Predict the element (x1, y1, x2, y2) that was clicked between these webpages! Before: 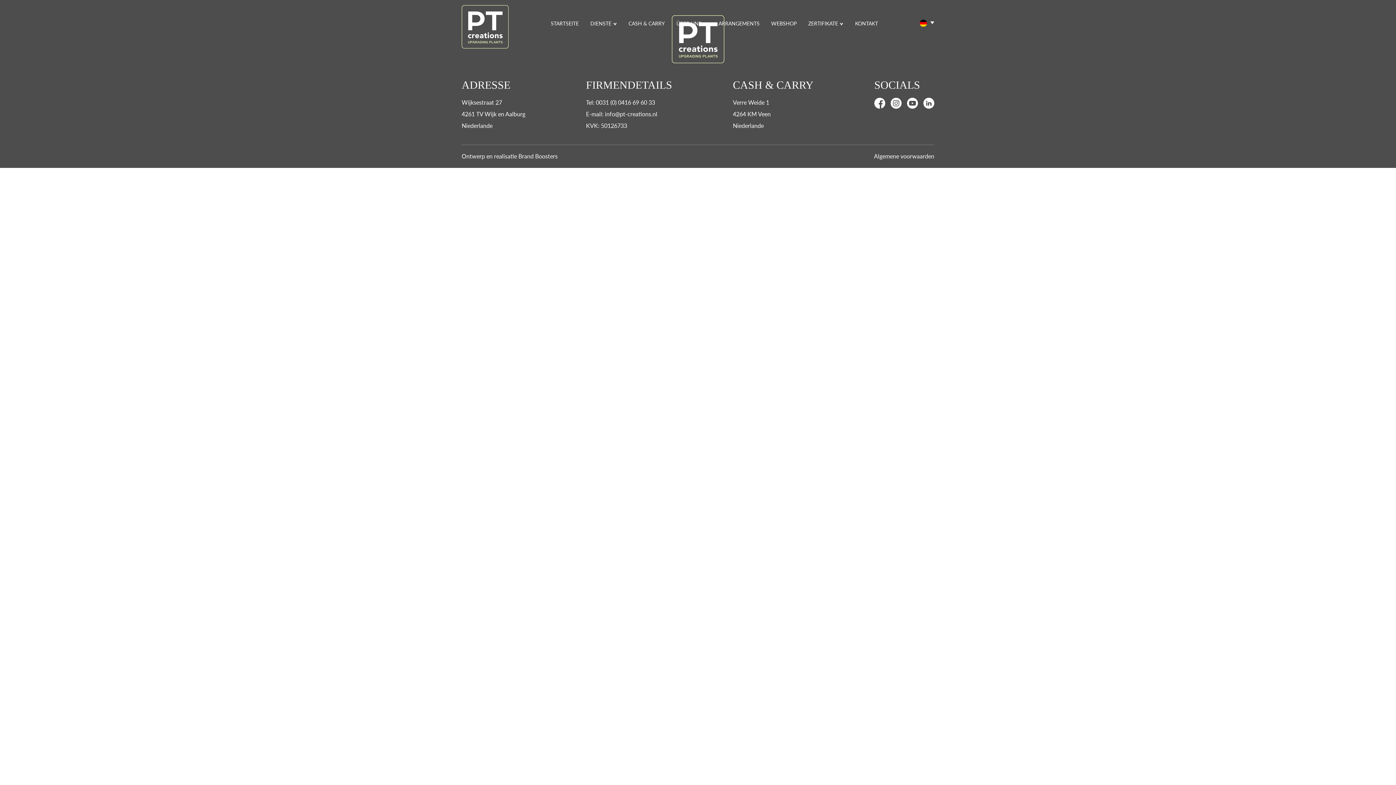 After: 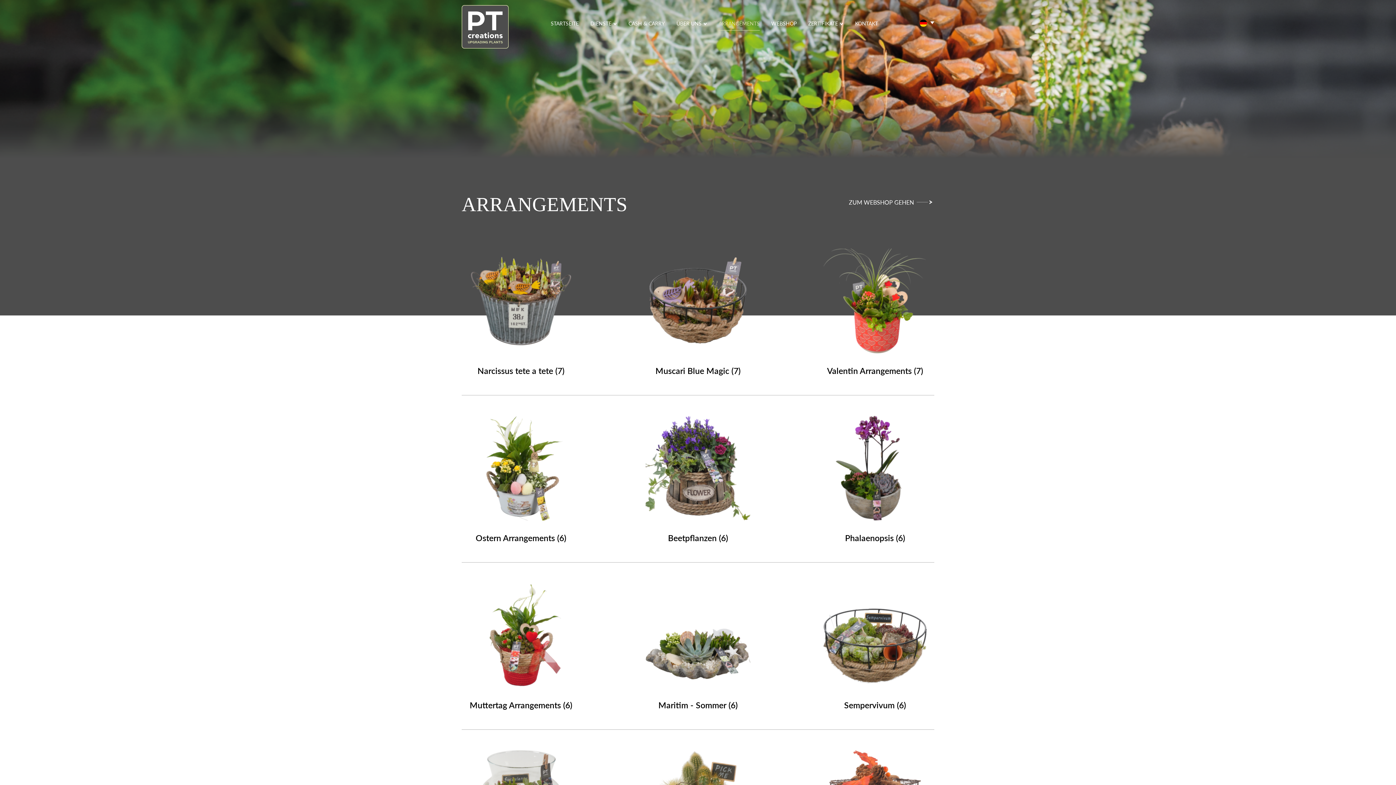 Action: bbox: (718, 16, 759, 30) label: ARRANGEMENTS